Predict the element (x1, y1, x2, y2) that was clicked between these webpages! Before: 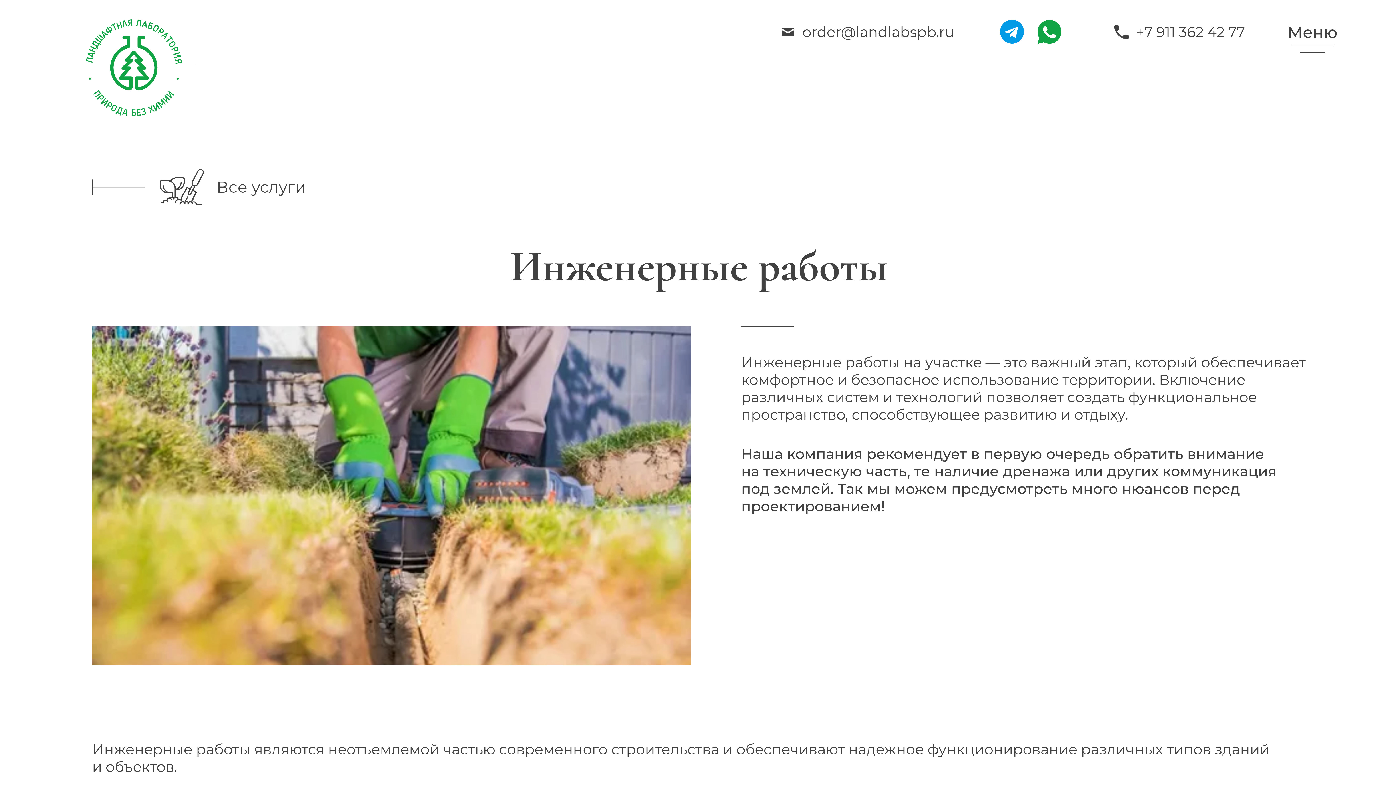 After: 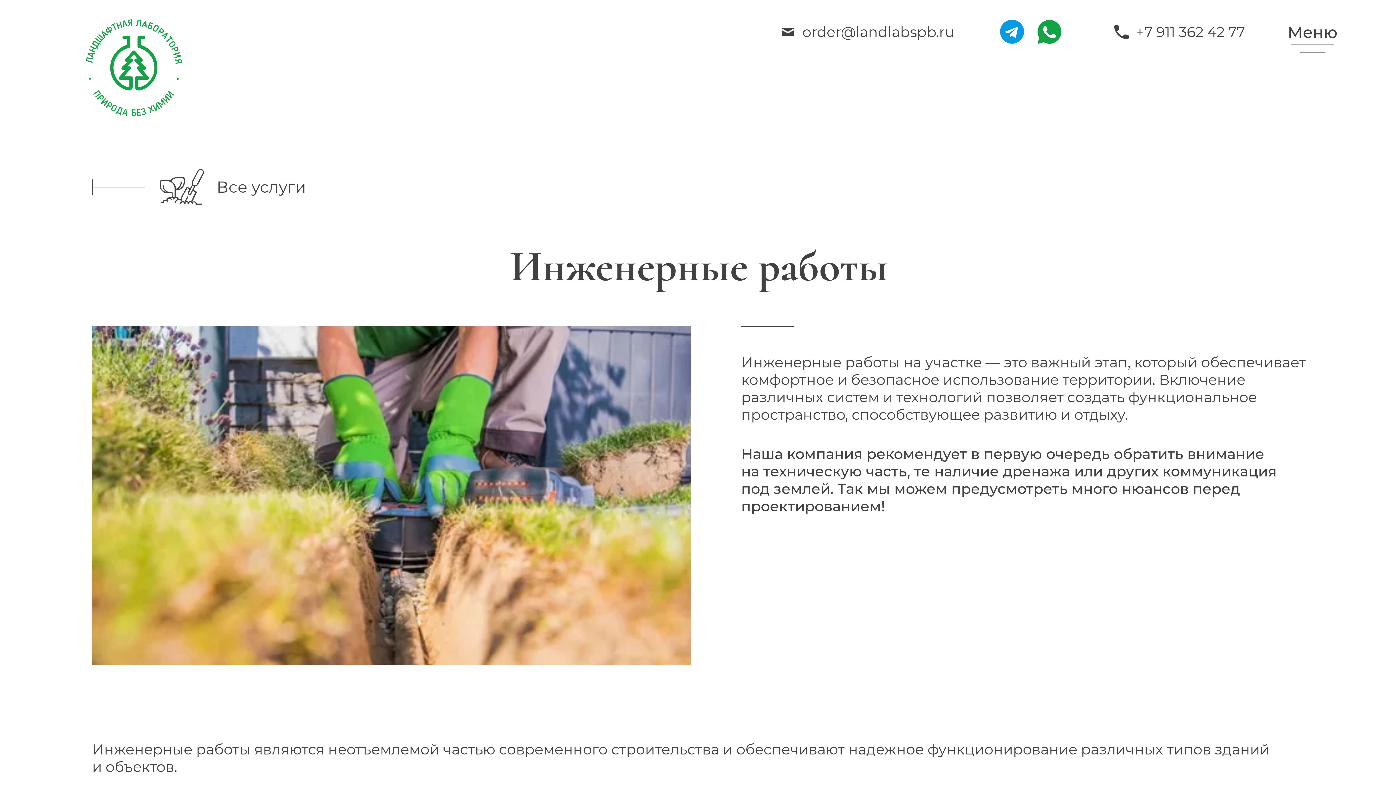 Action: bbox: (997, 17, 1026, 46)